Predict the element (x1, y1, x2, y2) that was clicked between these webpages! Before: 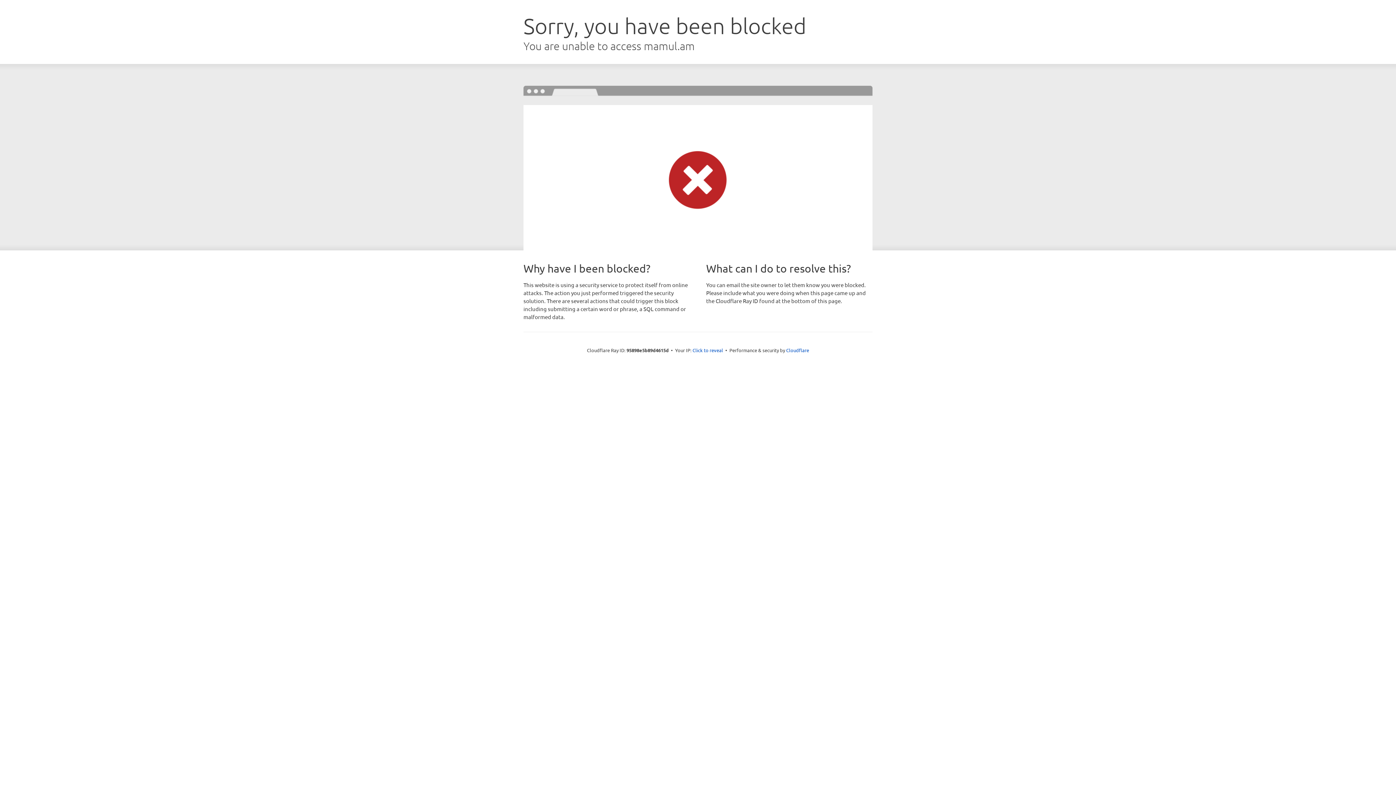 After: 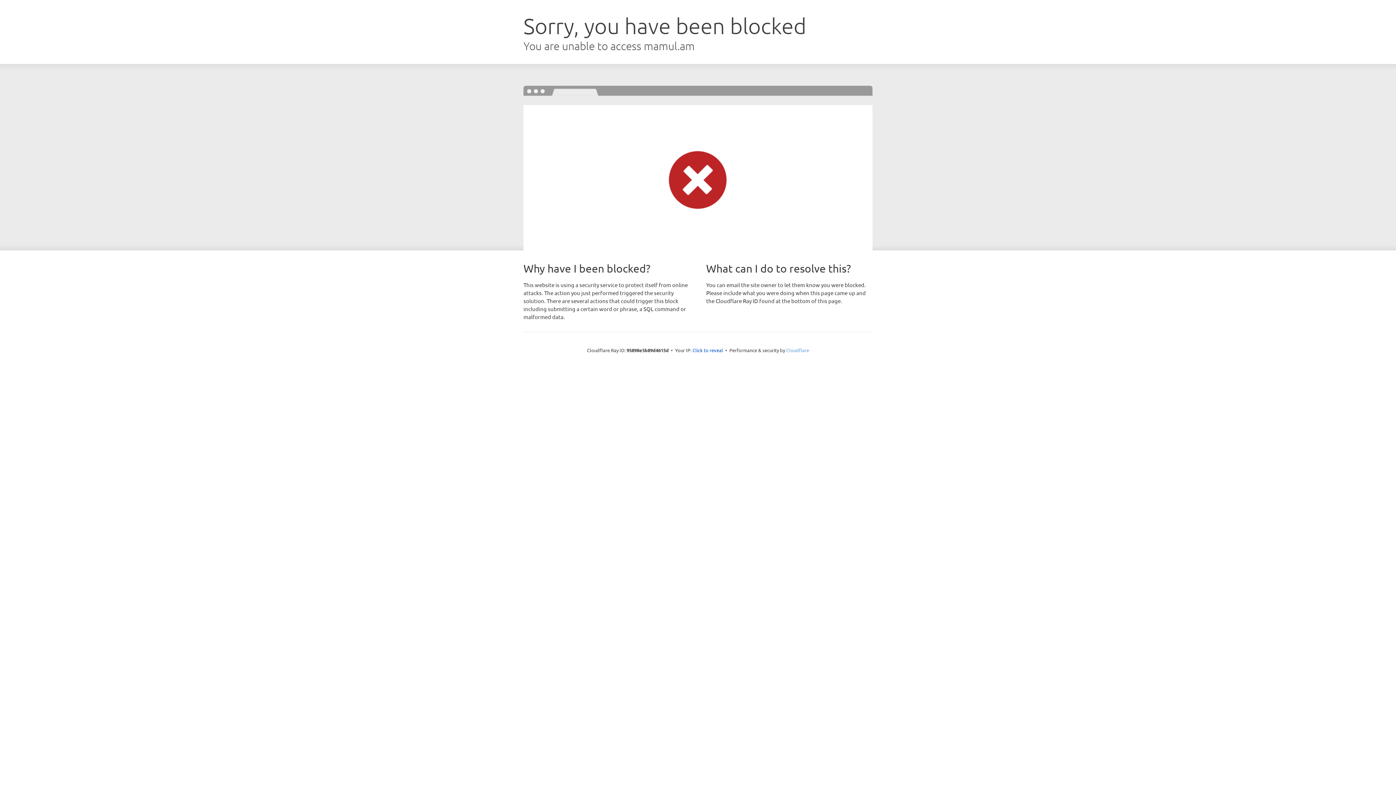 Action: label: Cloudflare bbox: (786, 347, 809, 353)